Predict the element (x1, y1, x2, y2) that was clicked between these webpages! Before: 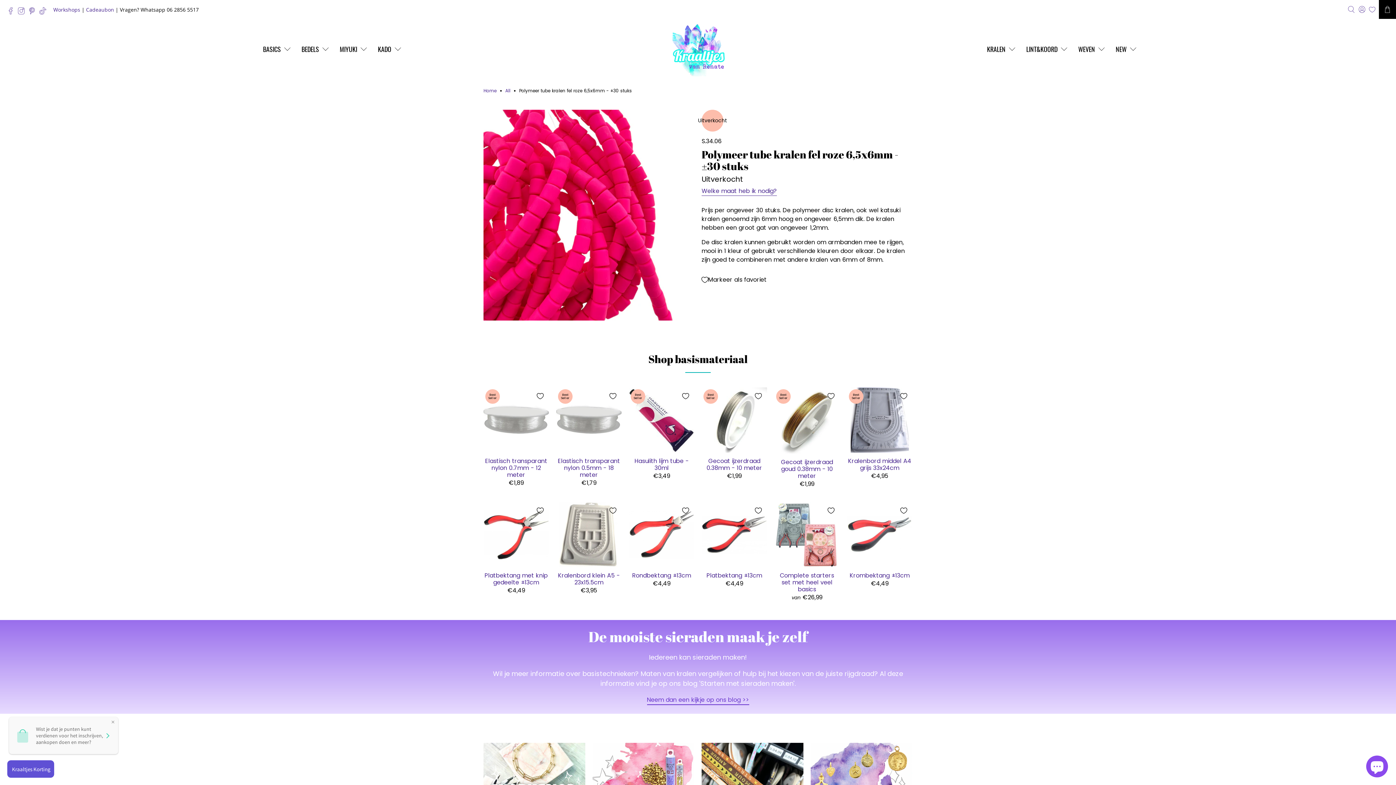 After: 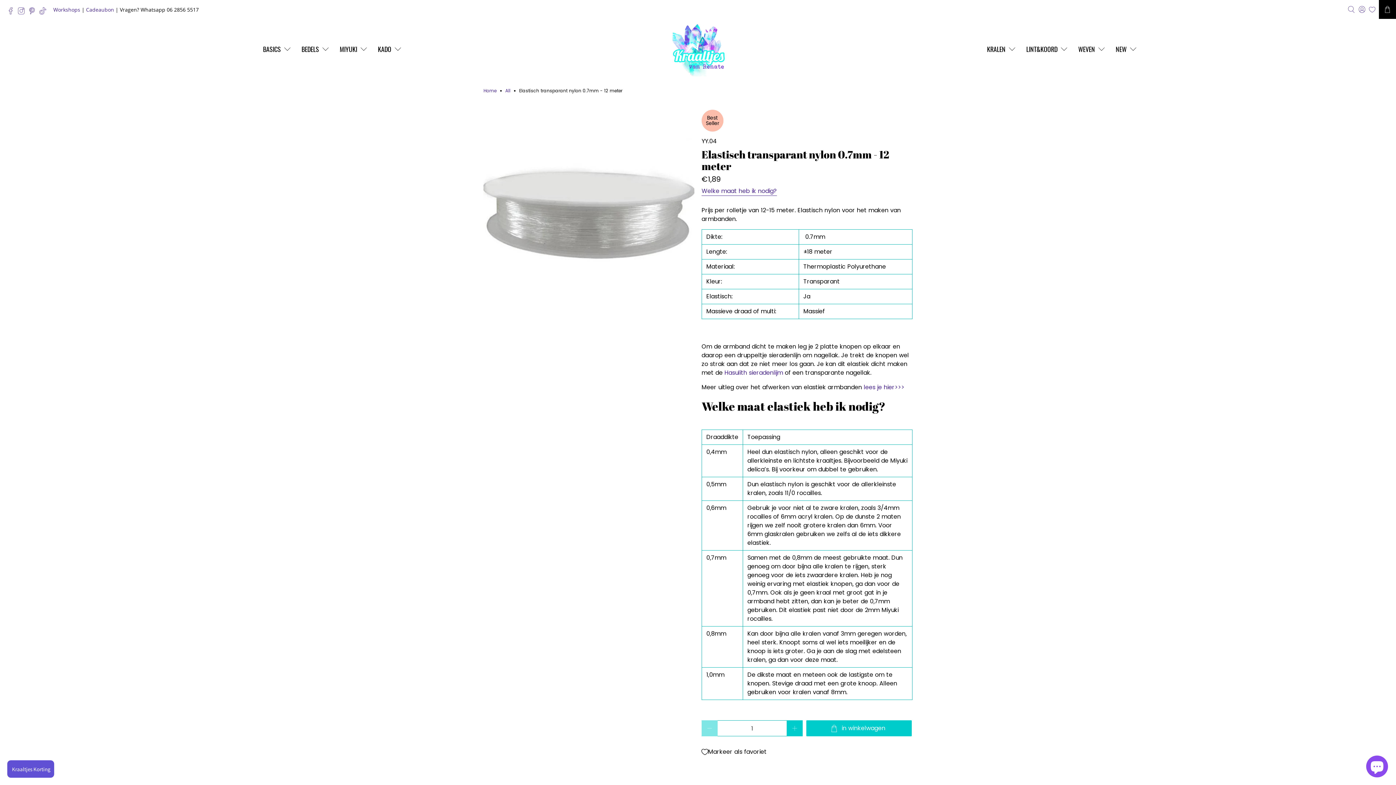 Action: bbox: (484, 456, 547, 478) label: Elastisch transparant nylon 0.7mm - 12 meter